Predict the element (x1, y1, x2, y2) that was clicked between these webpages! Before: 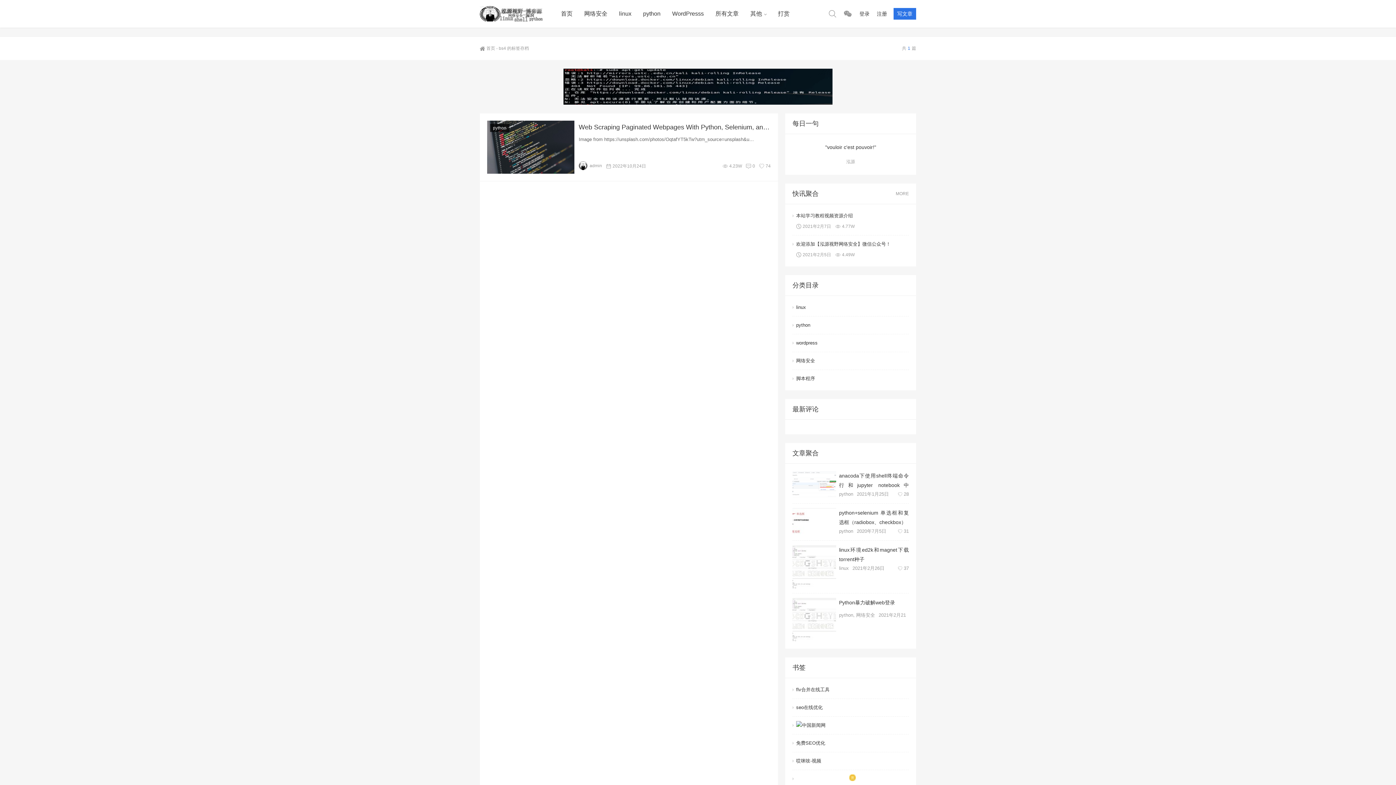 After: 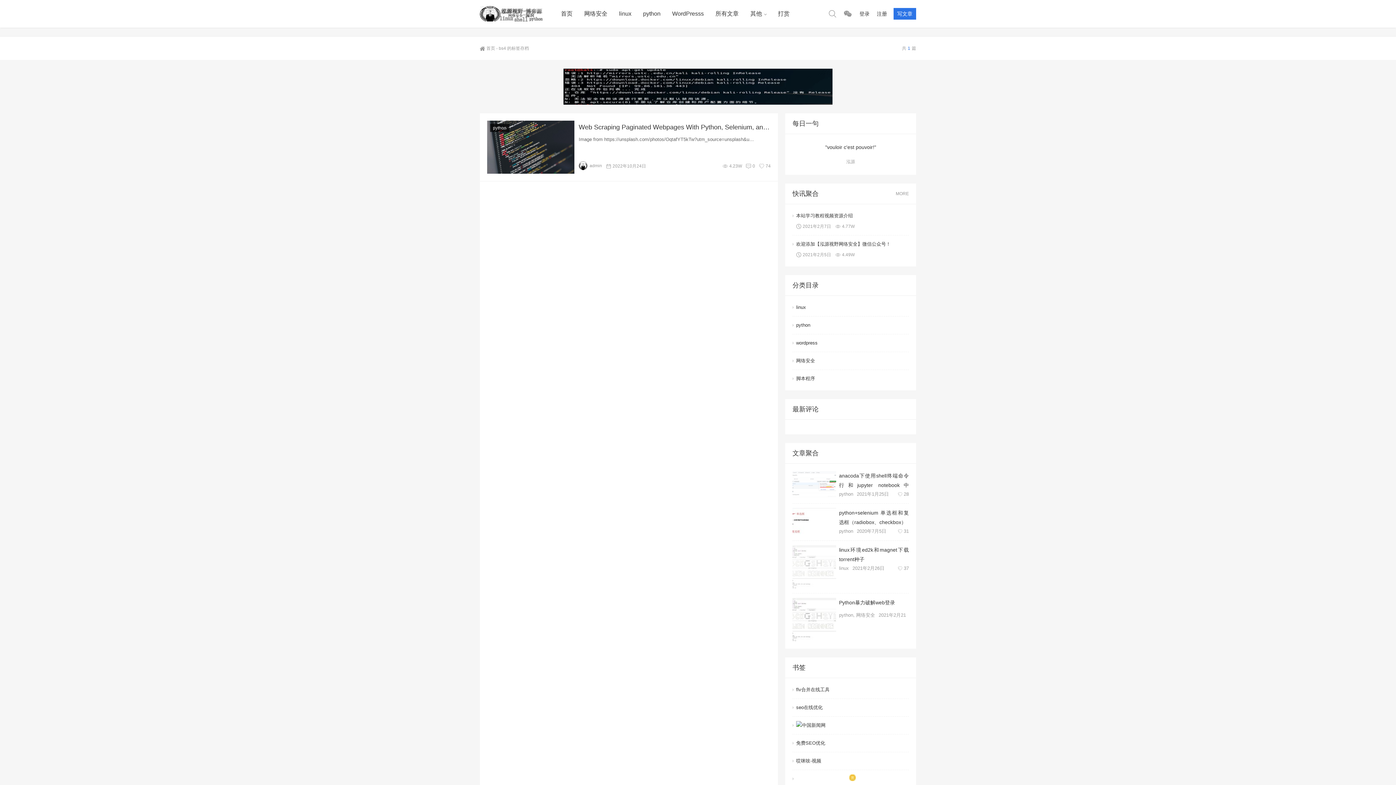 Action: bbox: (792, 545, 836, 588)